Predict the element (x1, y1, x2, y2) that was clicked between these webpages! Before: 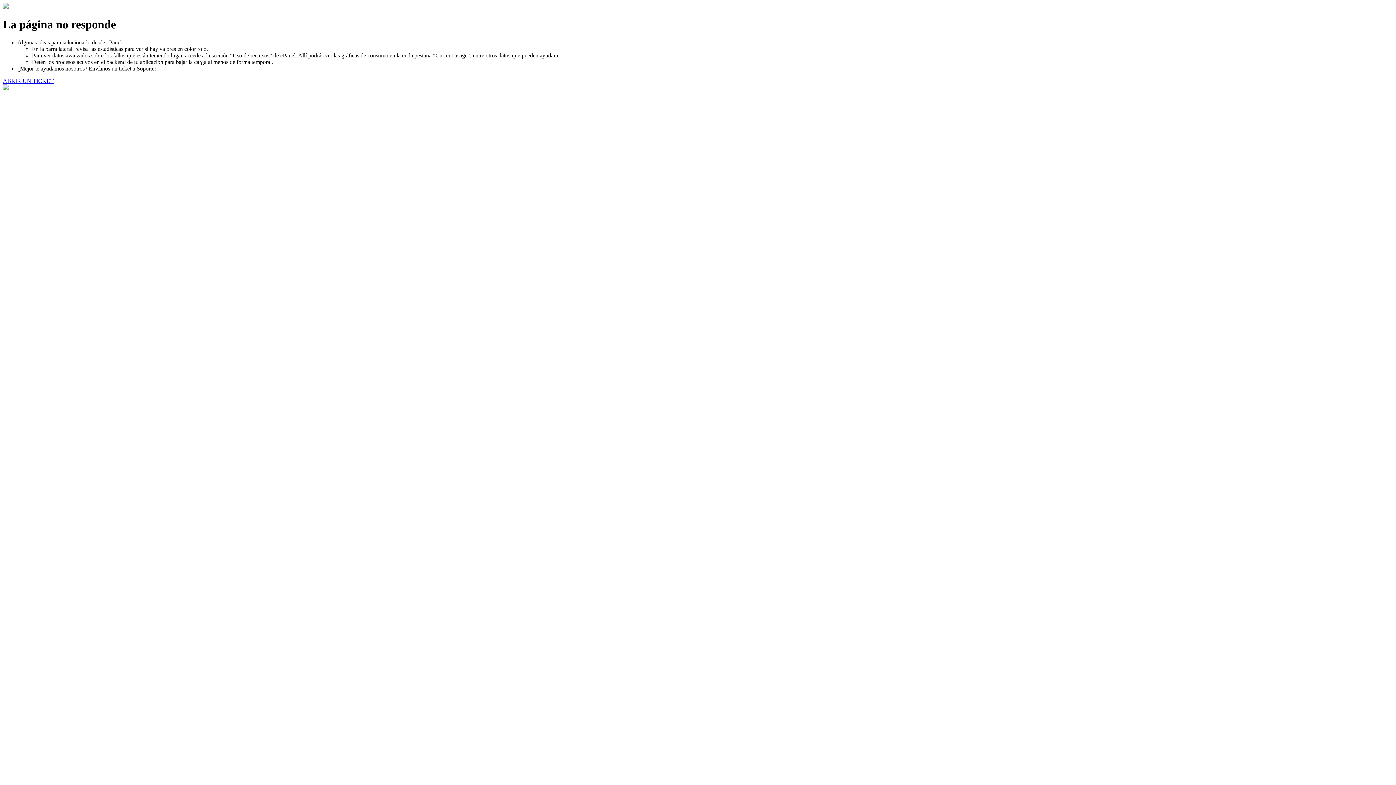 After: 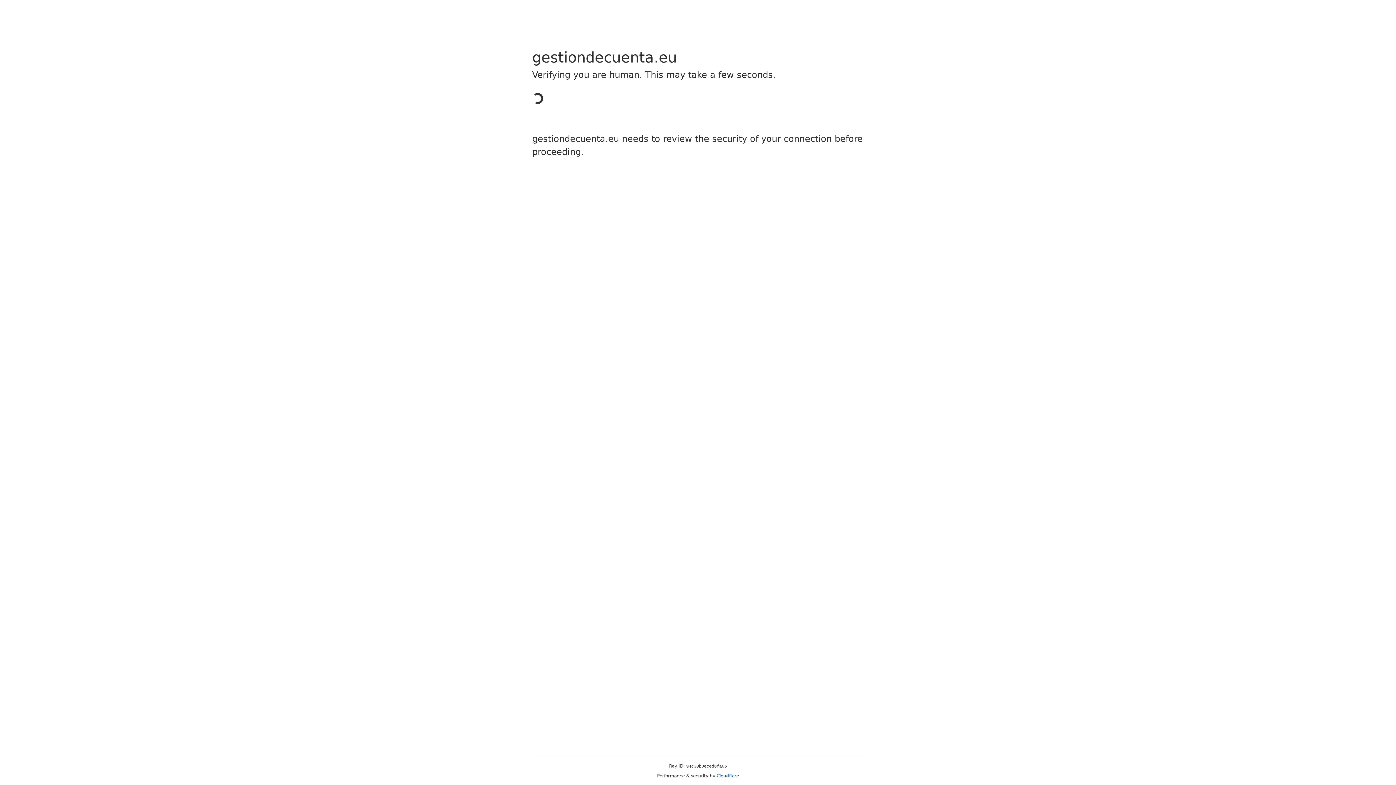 Action: bbox: (2, 77, 53, 83) label: ABRIR UN TICKET